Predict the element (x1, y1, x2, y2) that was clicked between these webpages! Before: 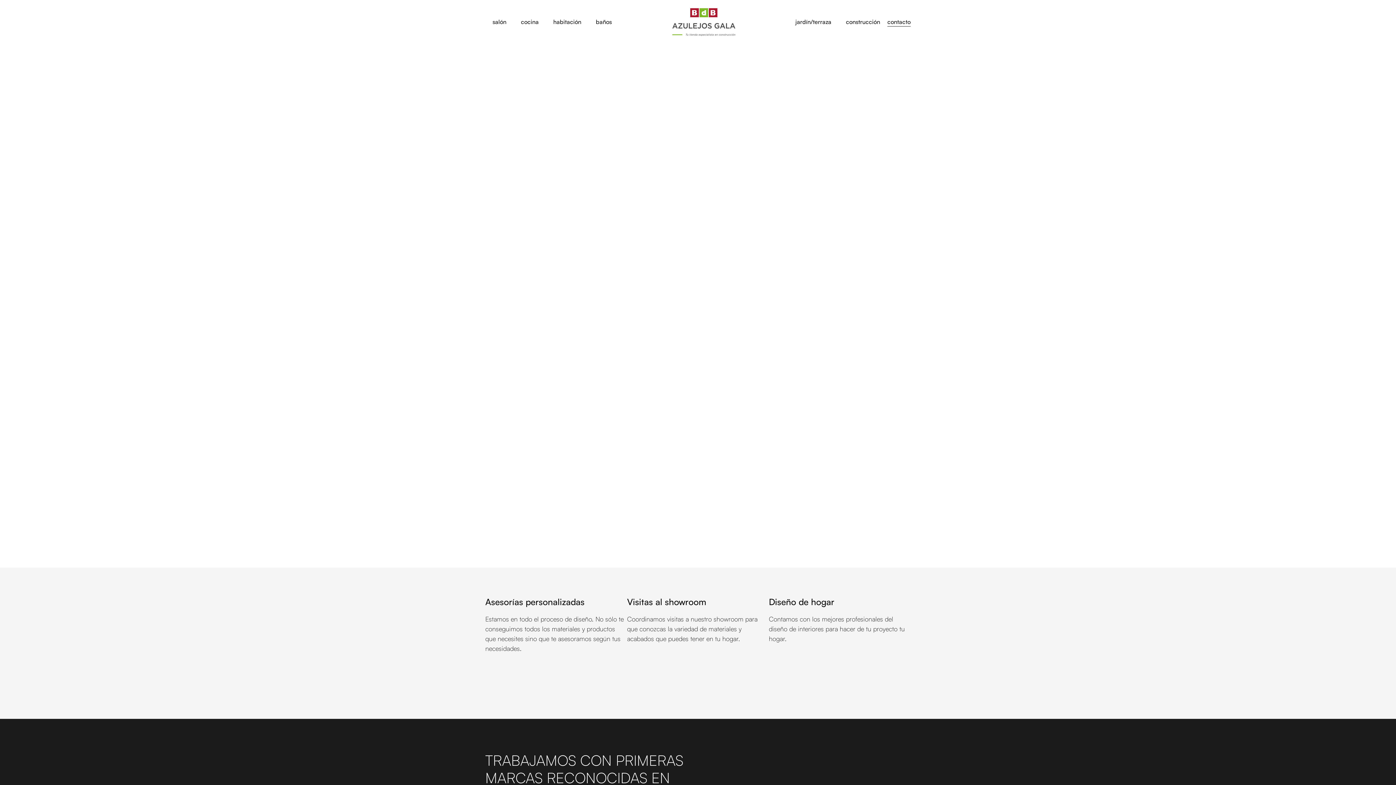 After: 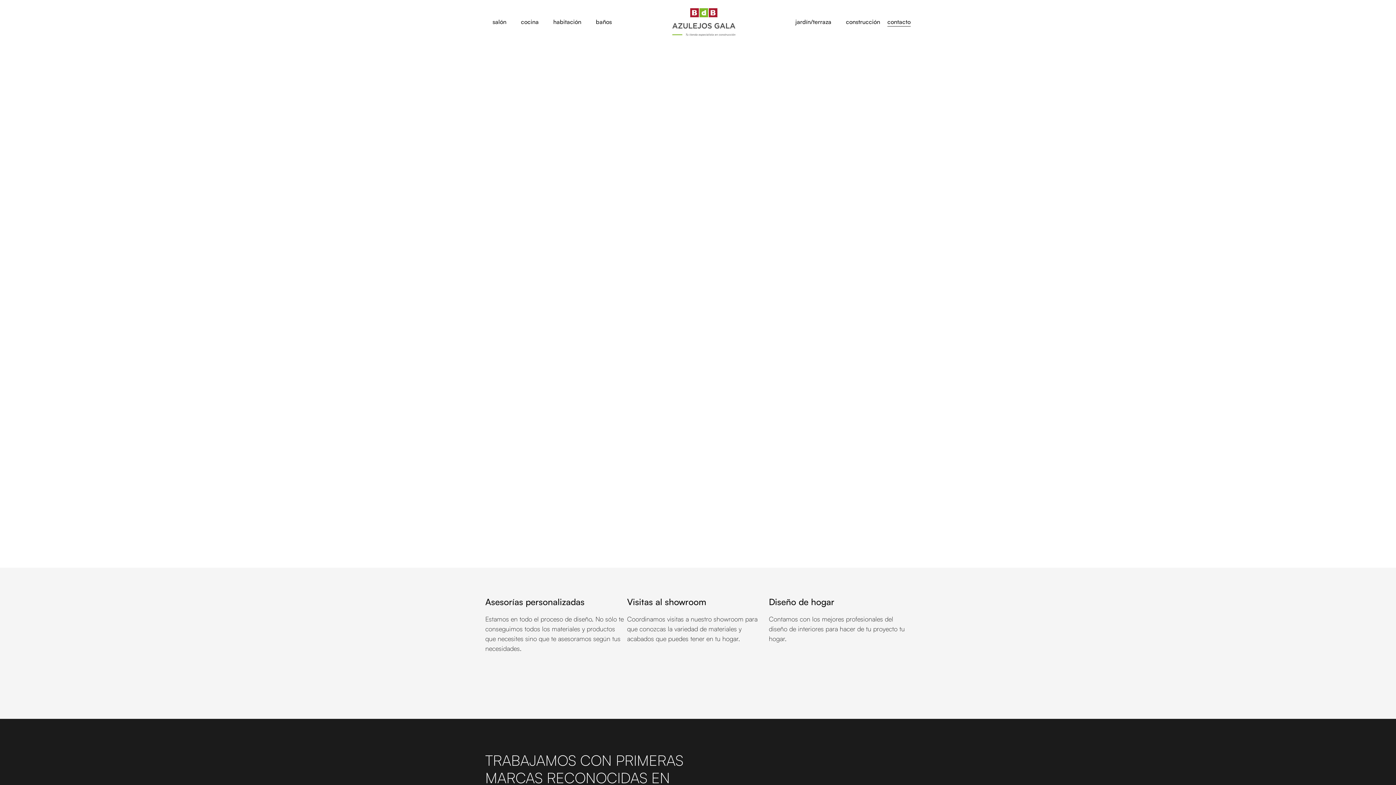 Action: label: Construcción bbox: (865, 222, 903, 233)